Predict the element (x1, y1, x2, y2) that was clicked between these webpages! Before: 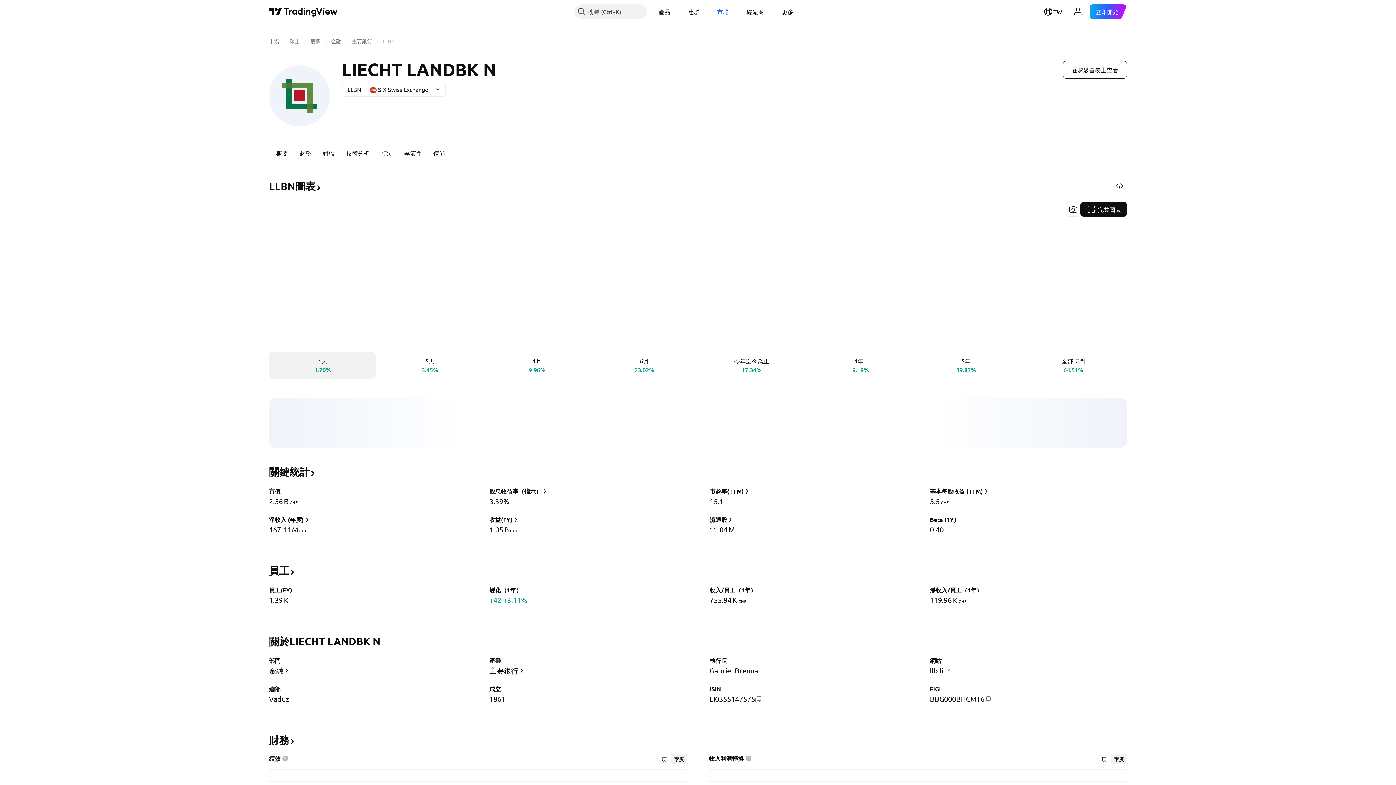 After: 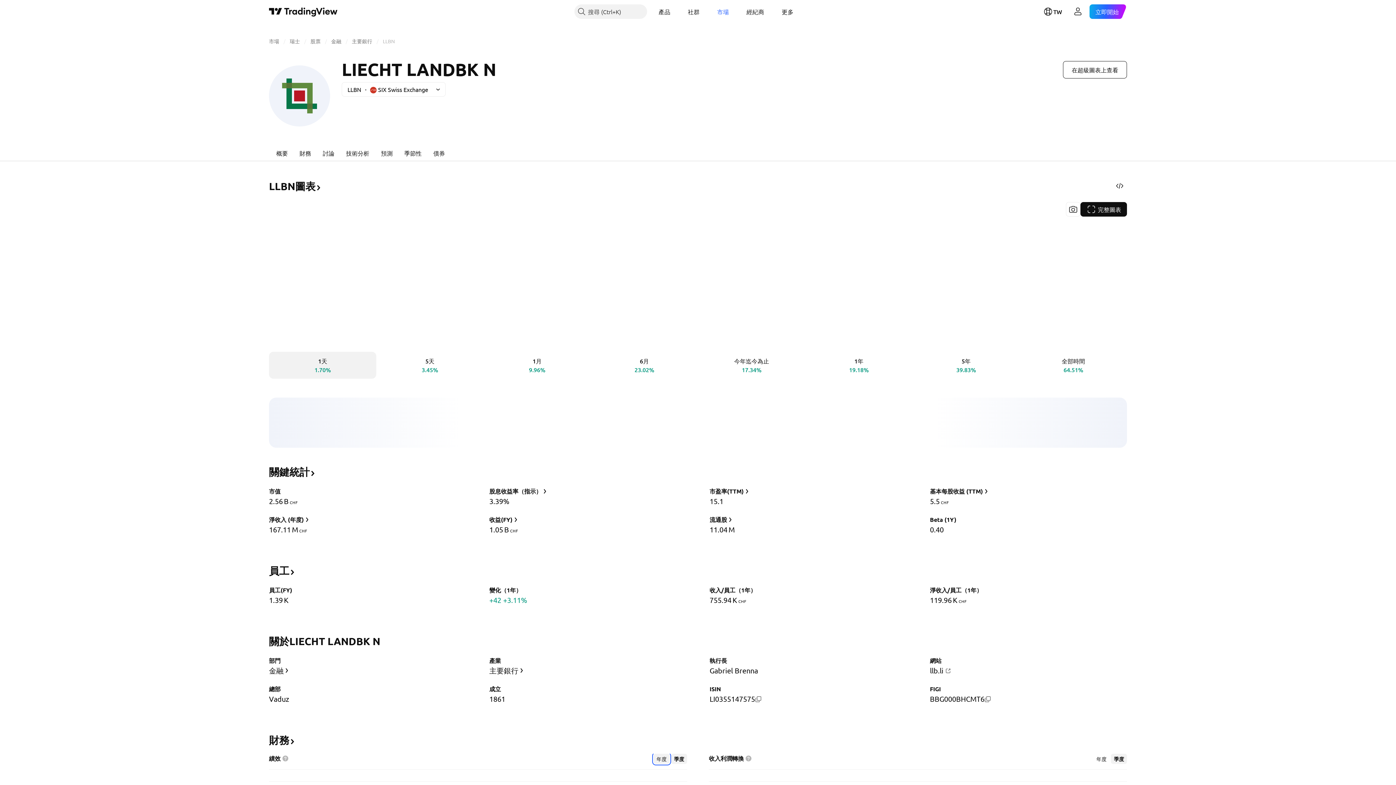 Action: bbox: (653, 754, 669, 764) label: 年度